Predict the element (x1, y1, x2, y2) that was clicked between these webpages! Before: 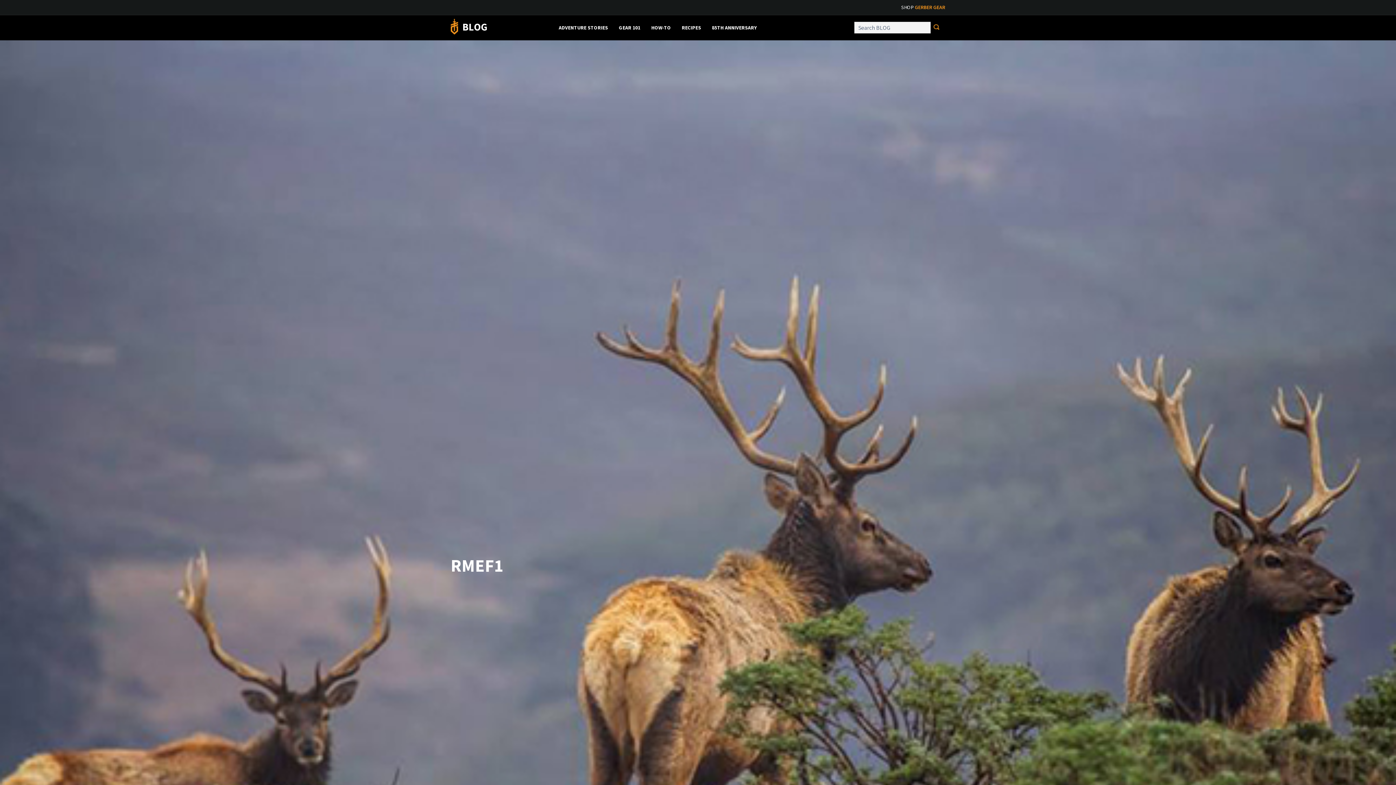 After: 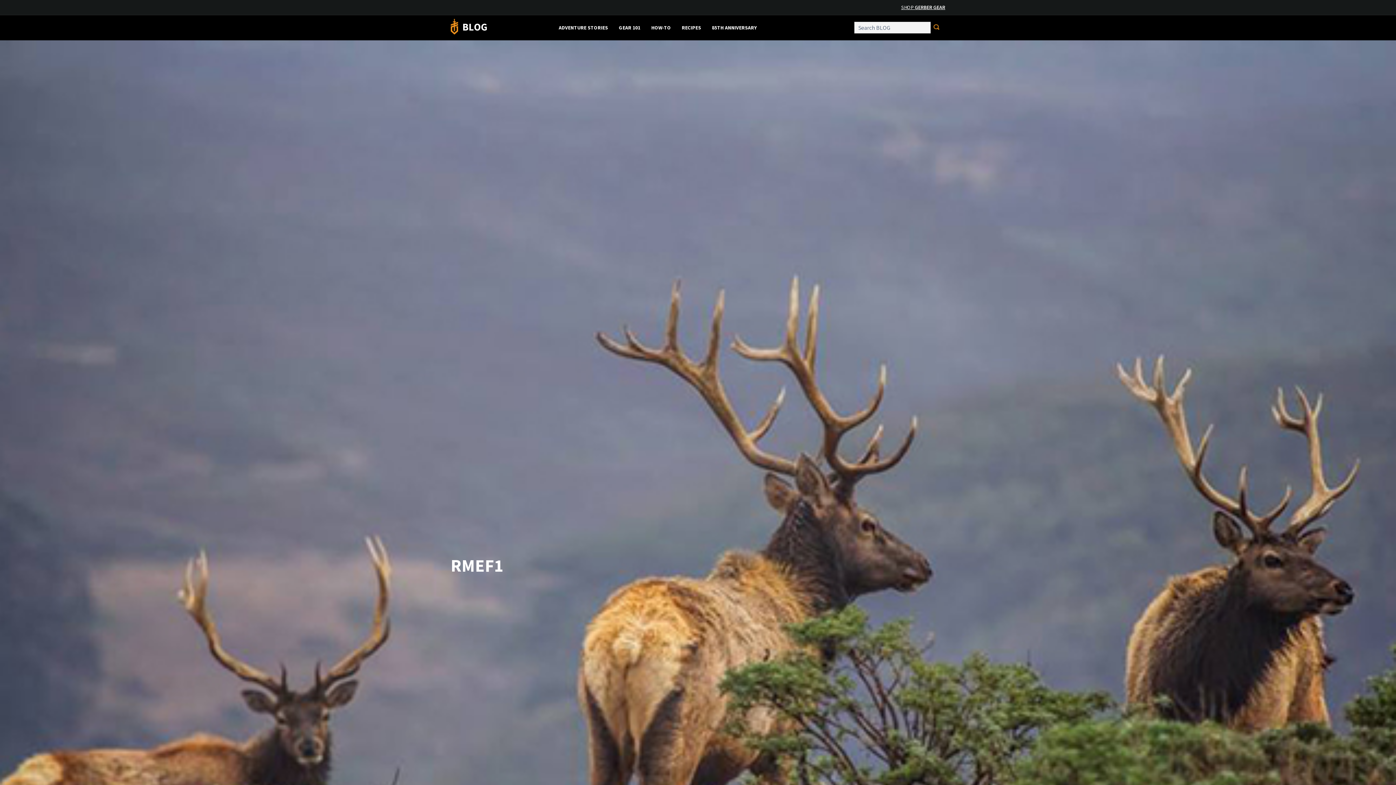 Action: label: SHOP GERBER GEAR bbox: (901, 4, 945, 10)